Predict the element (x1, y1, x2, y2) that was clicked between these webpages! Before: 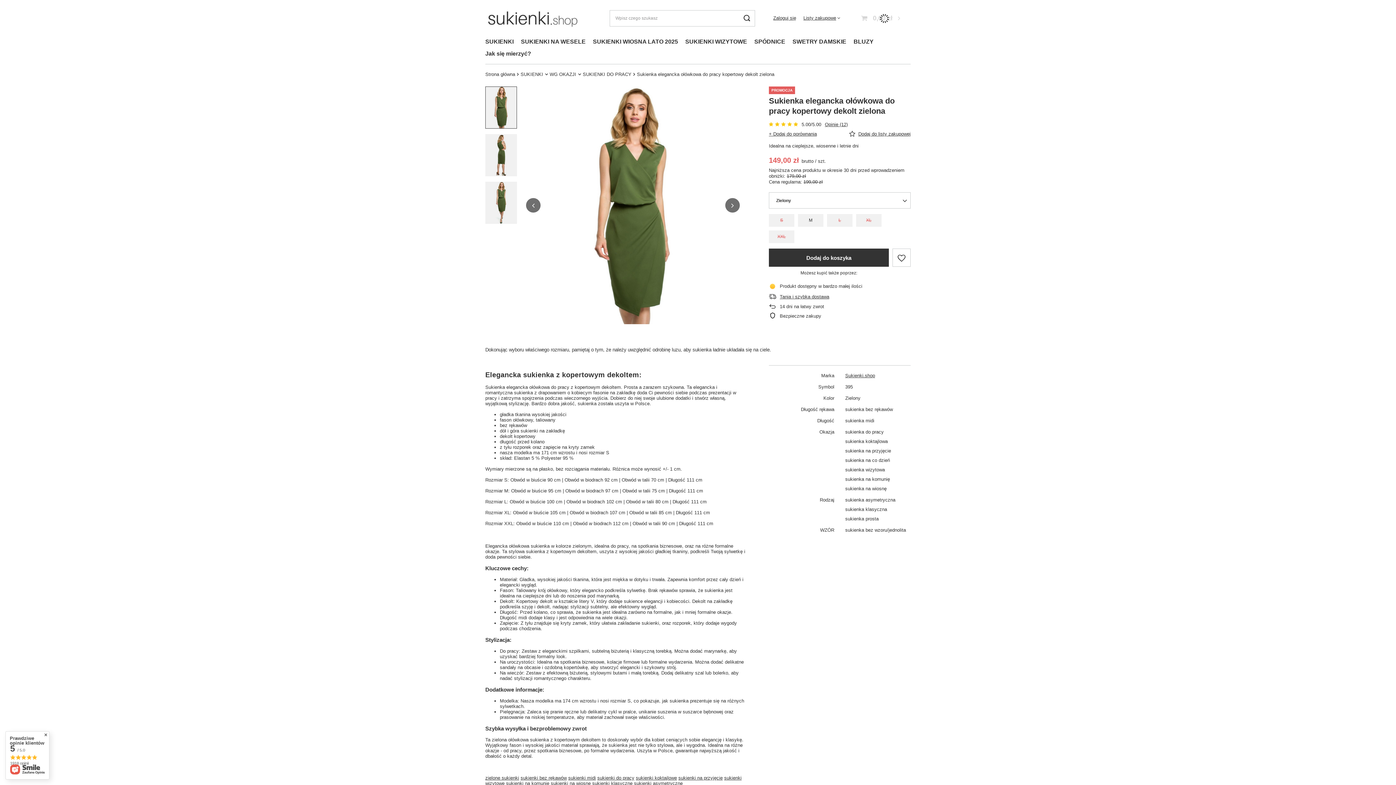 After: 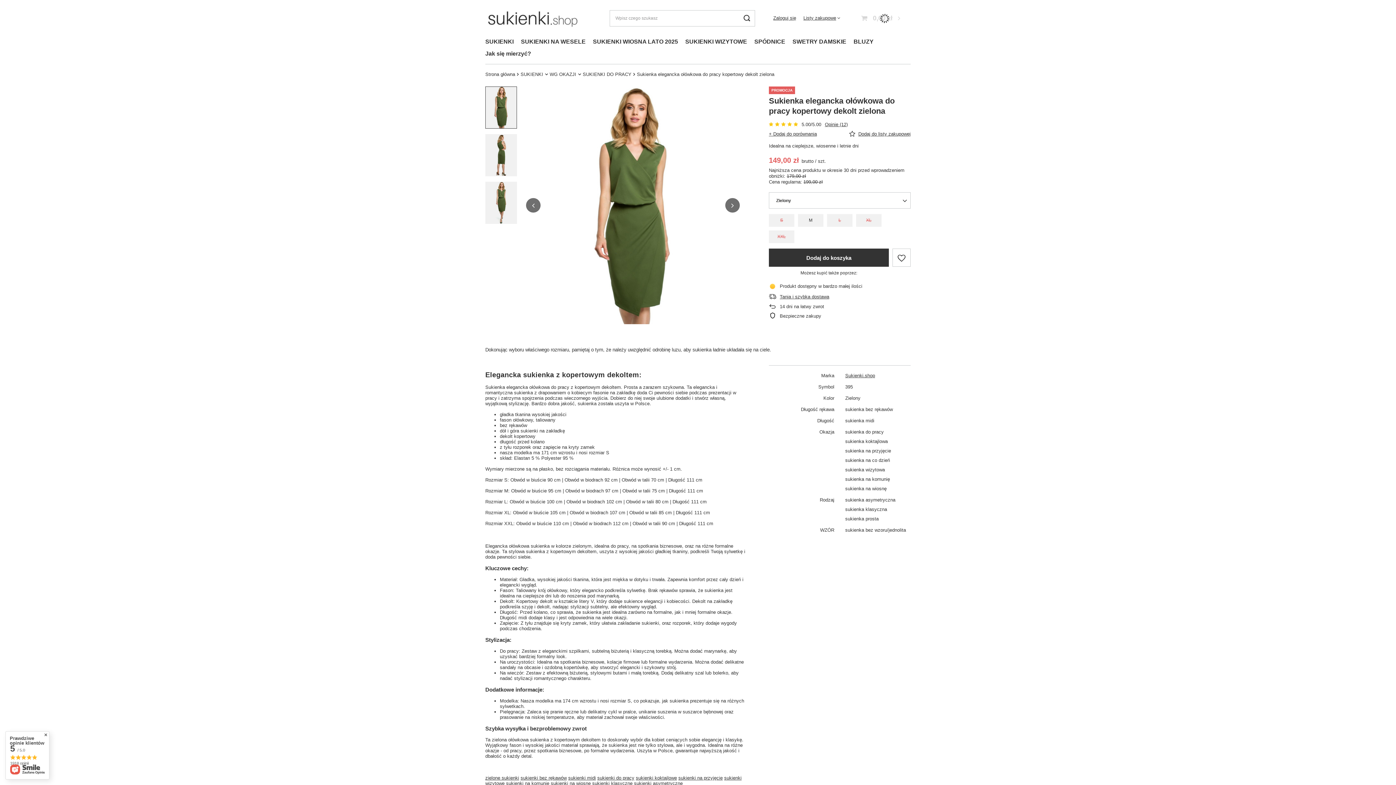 Action: label: Prawdziwe opinie klientów
5 / 5.0
1918 opinii bbox: (5, 731, 49, 780)